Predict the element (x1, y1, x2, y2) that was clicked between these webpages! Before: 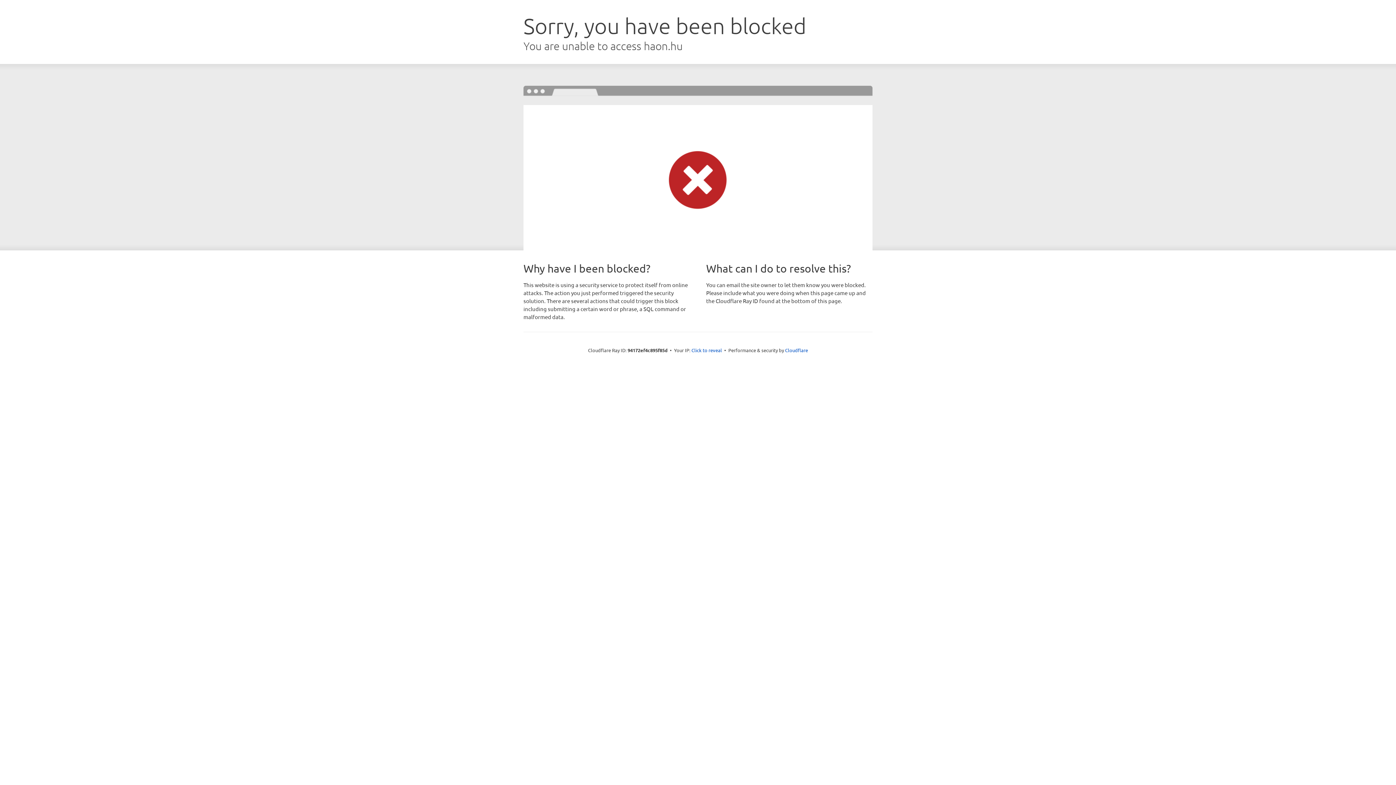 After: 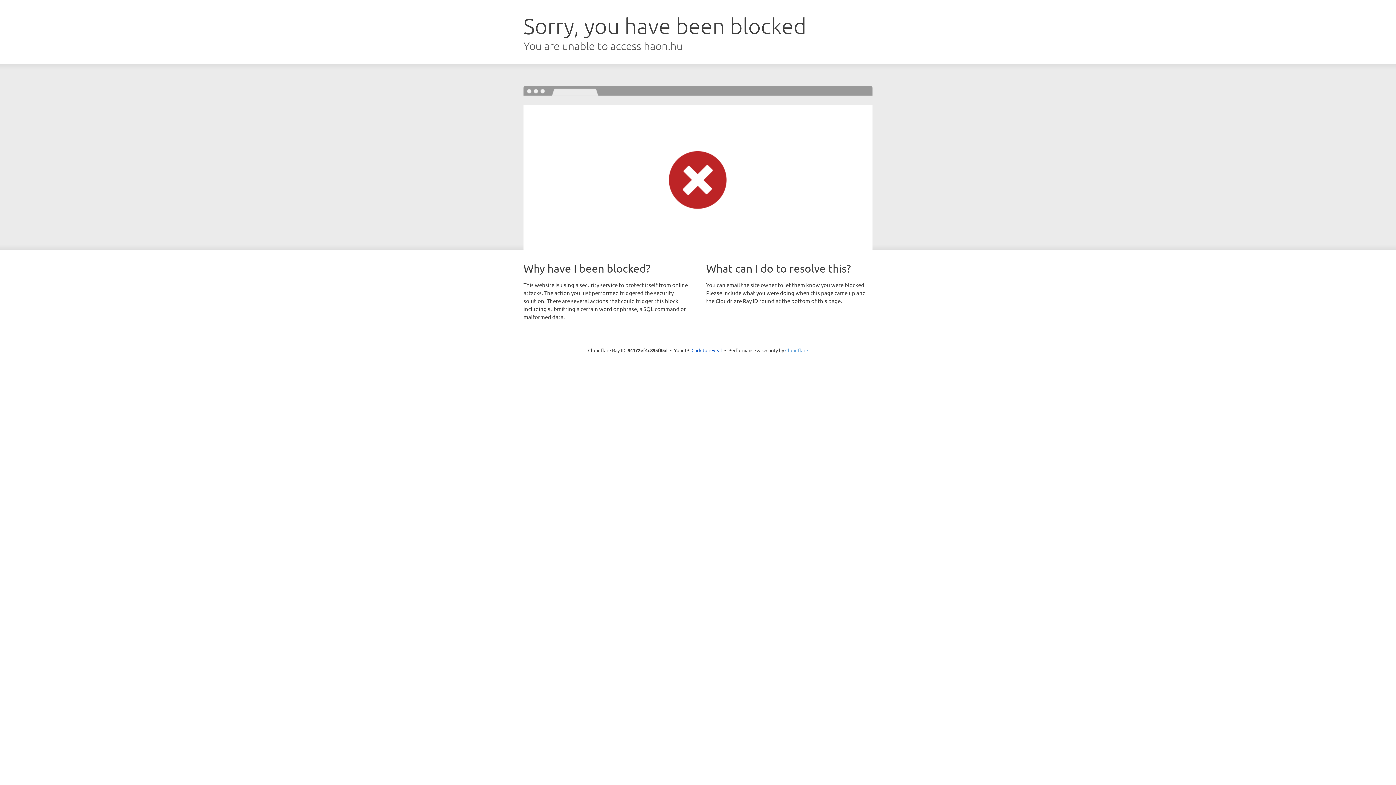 Action: label: Cloudflare bbox: (785, 347, 808, 353)